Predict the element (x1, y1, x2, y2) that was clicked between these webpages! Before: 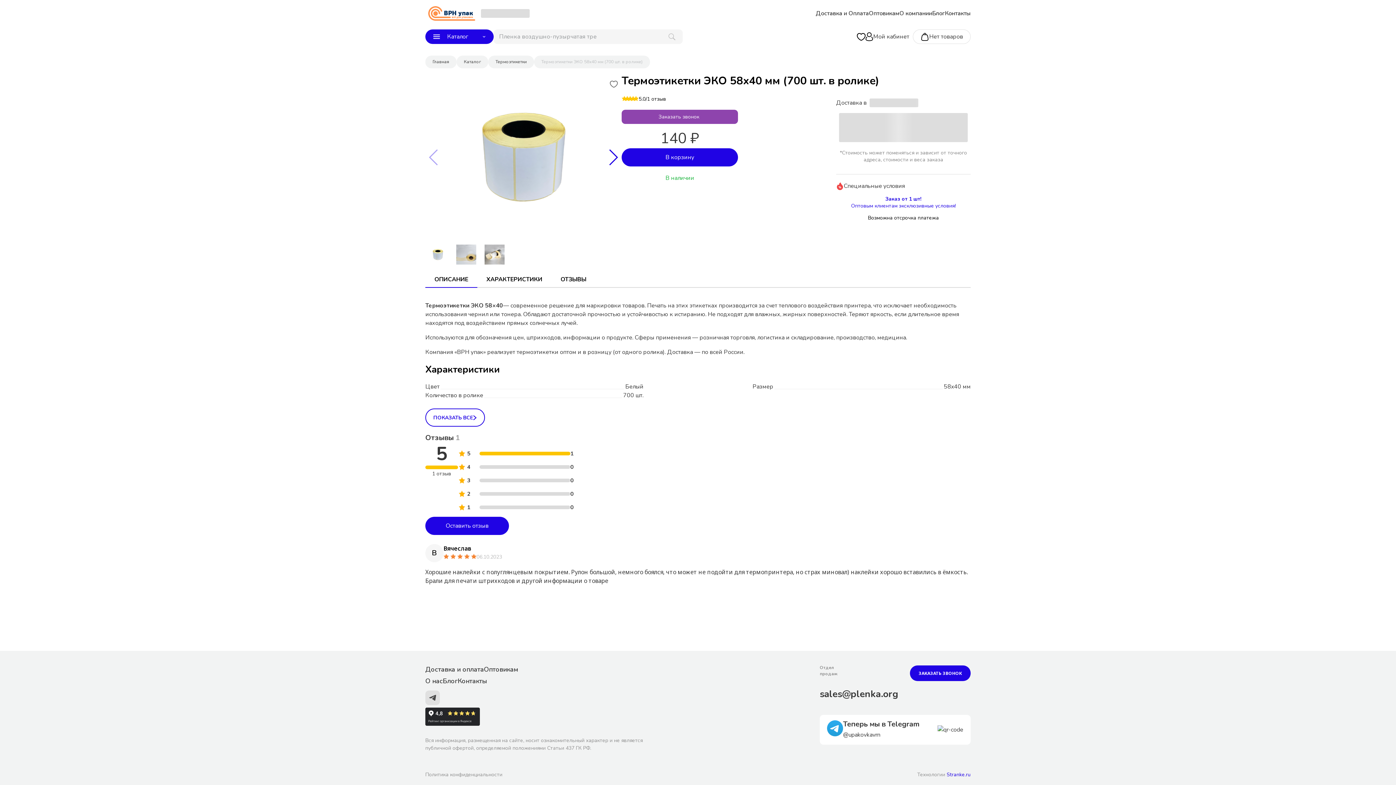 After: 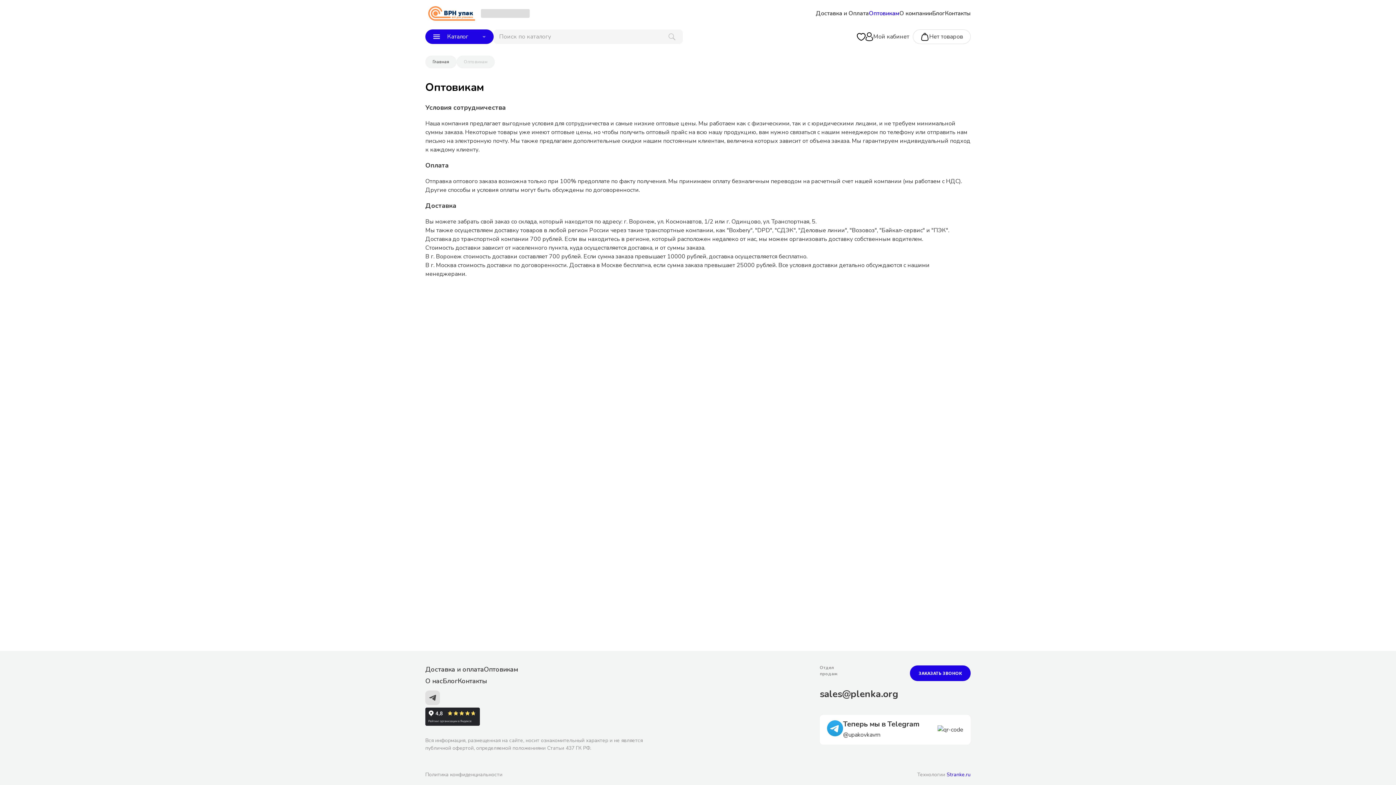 Action: label: Оптовым клиентам эксклюзивные условия! bbox: (851, 202, 956, 209)